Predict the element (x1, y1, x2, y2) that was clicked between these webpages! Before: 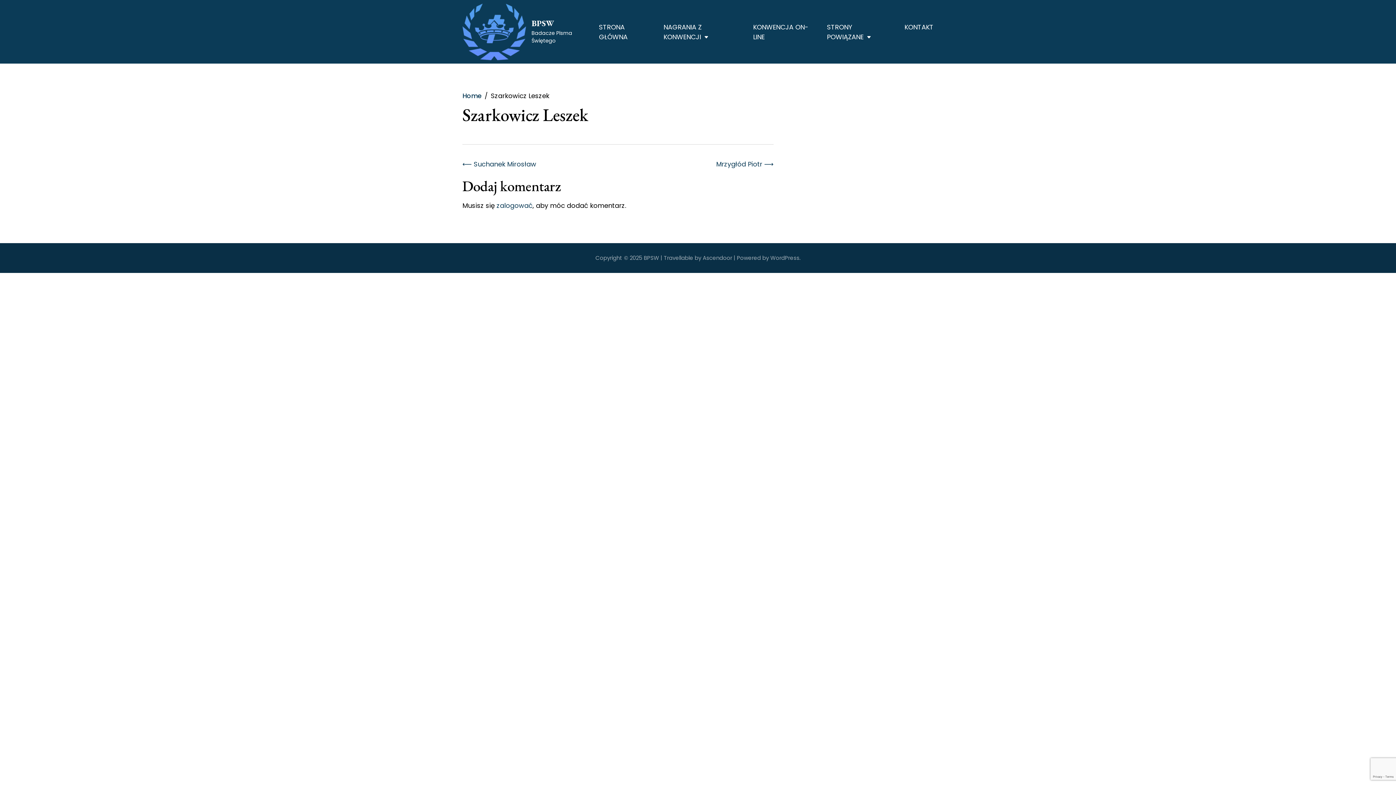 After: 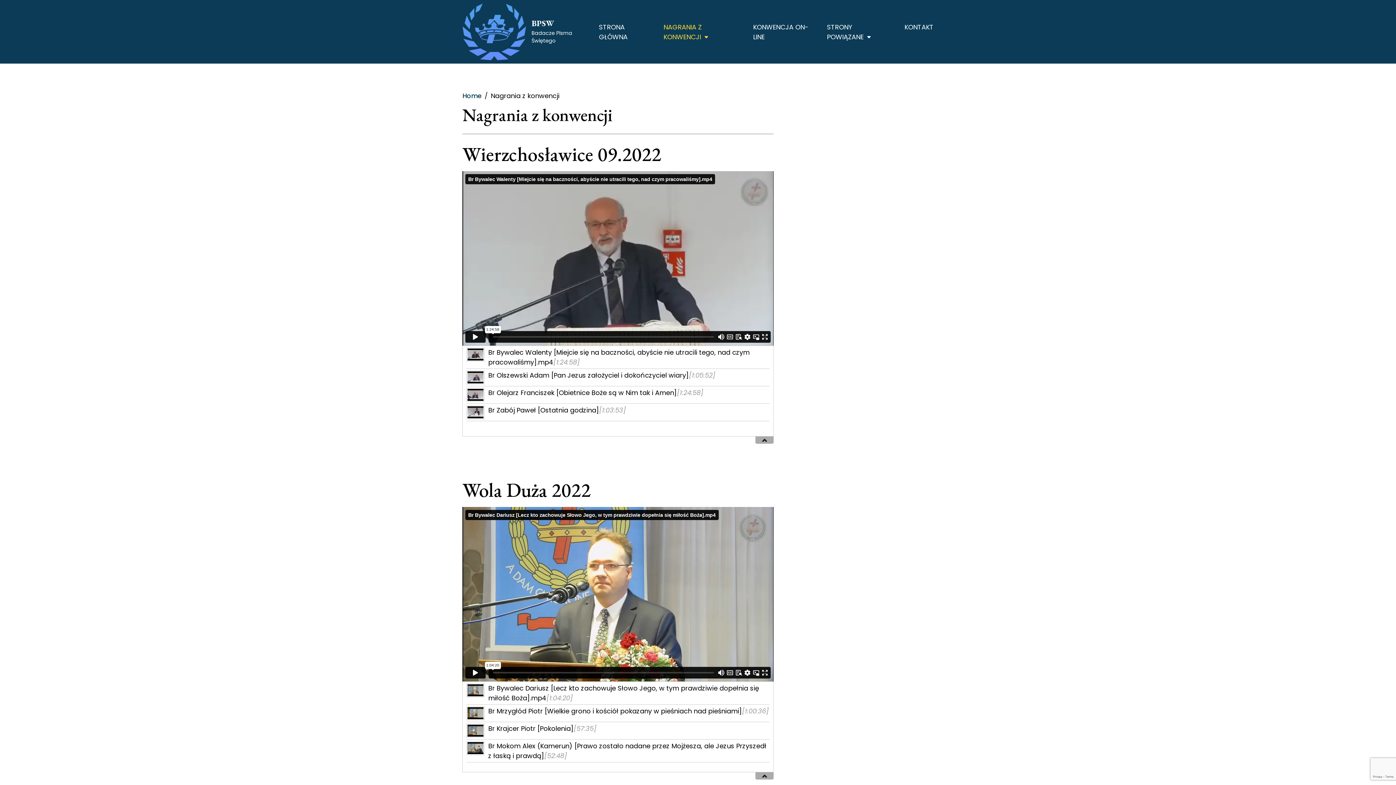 Action: label: NAGRANIA Z KONWENCJI bbox: (654, 14, 744, 48)